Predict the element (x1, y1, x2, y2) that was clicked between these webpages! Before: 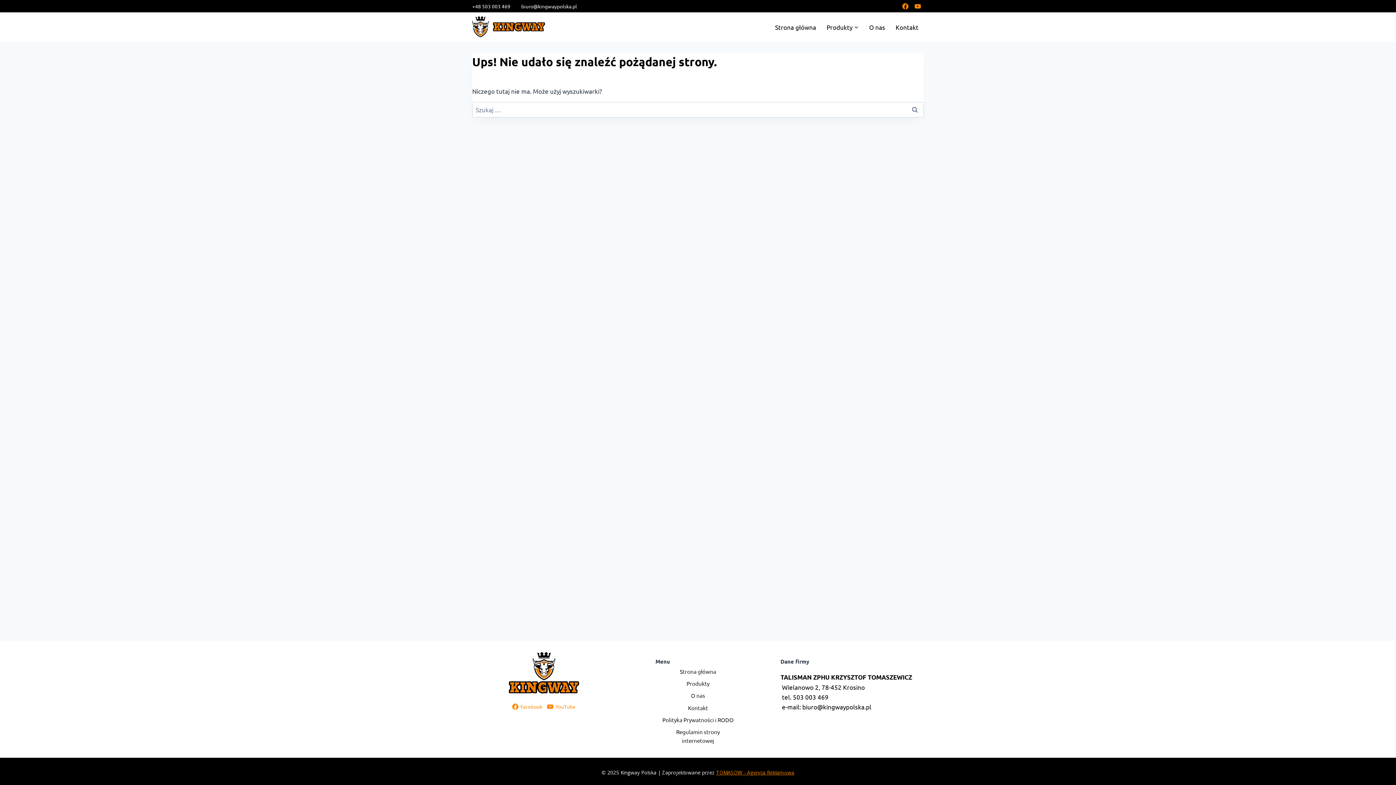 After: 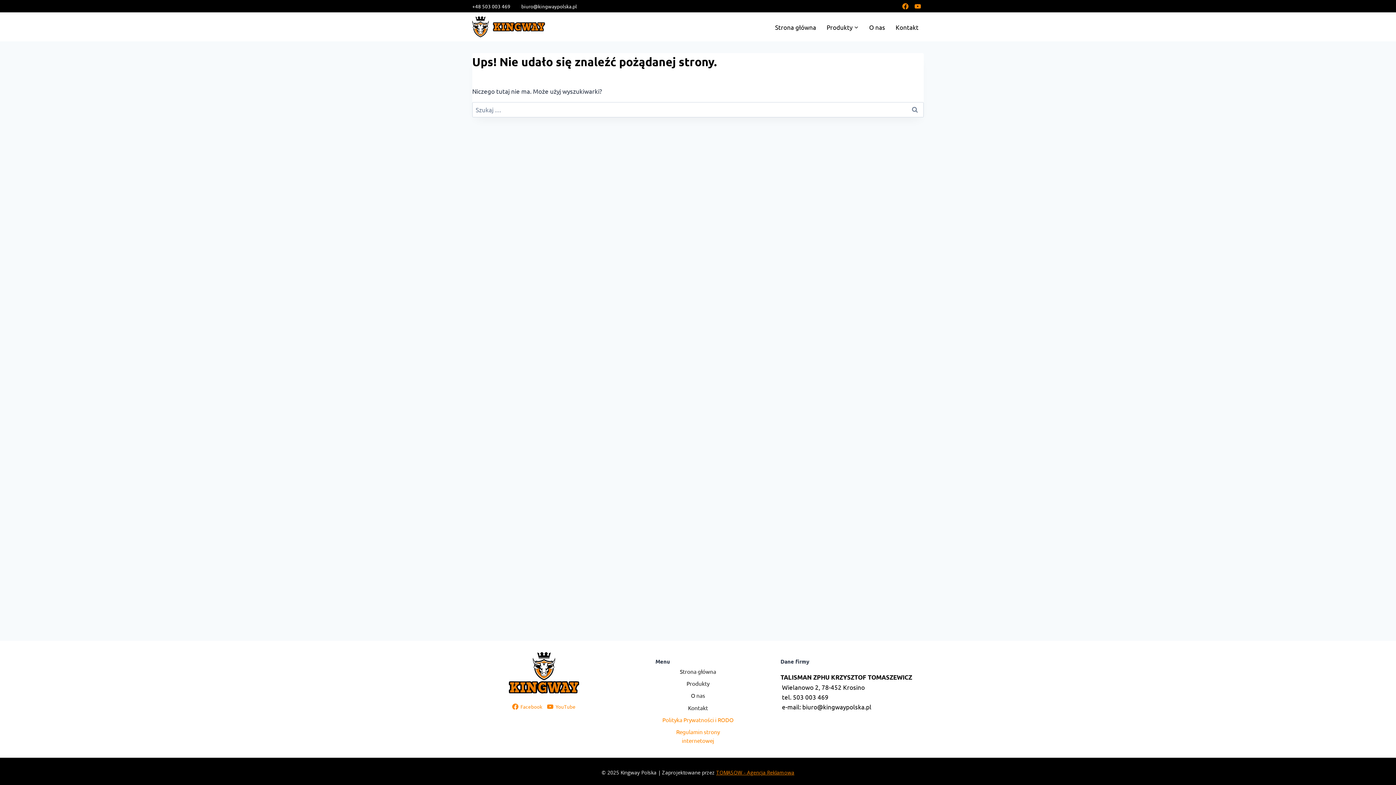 Action: bbox: (626, 726, 769, 747) label: Regulamin strony internetowej